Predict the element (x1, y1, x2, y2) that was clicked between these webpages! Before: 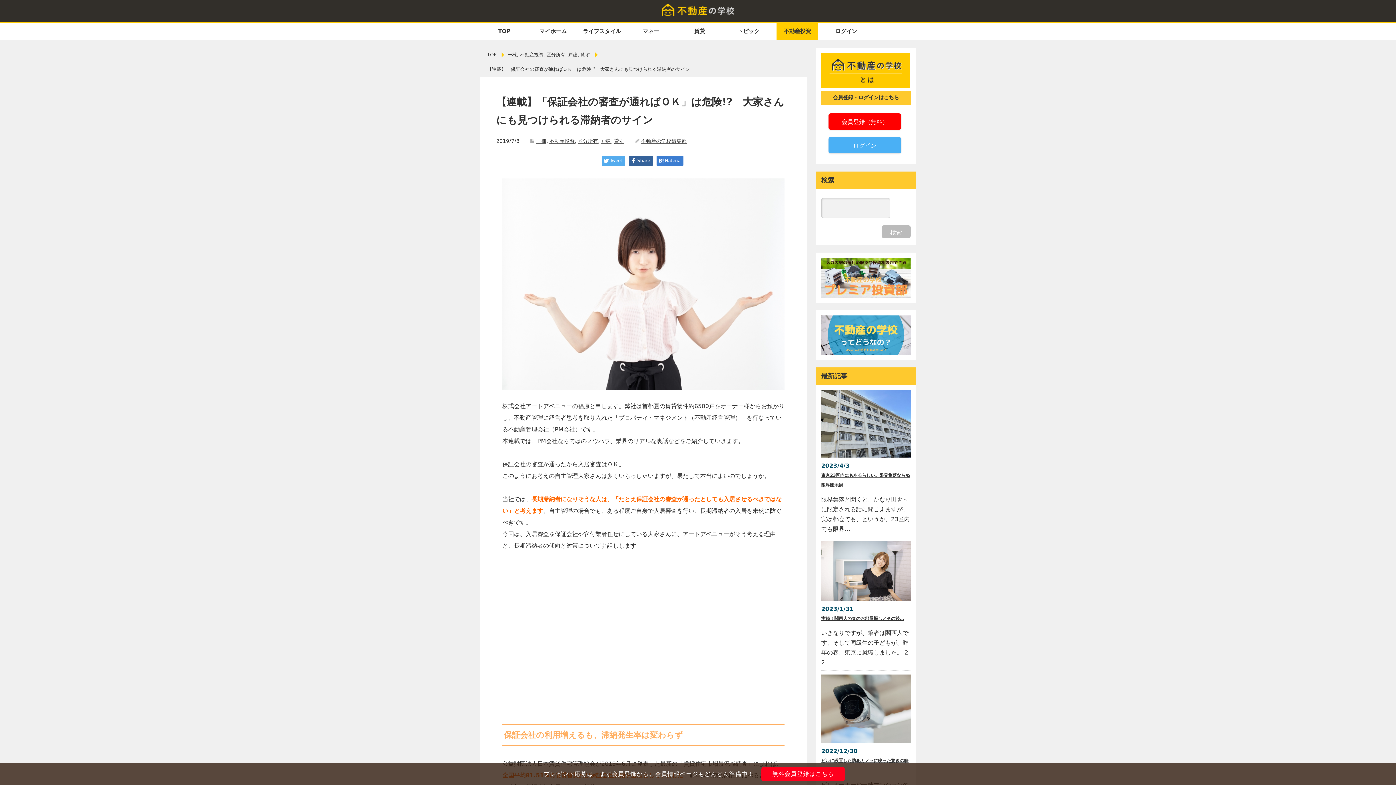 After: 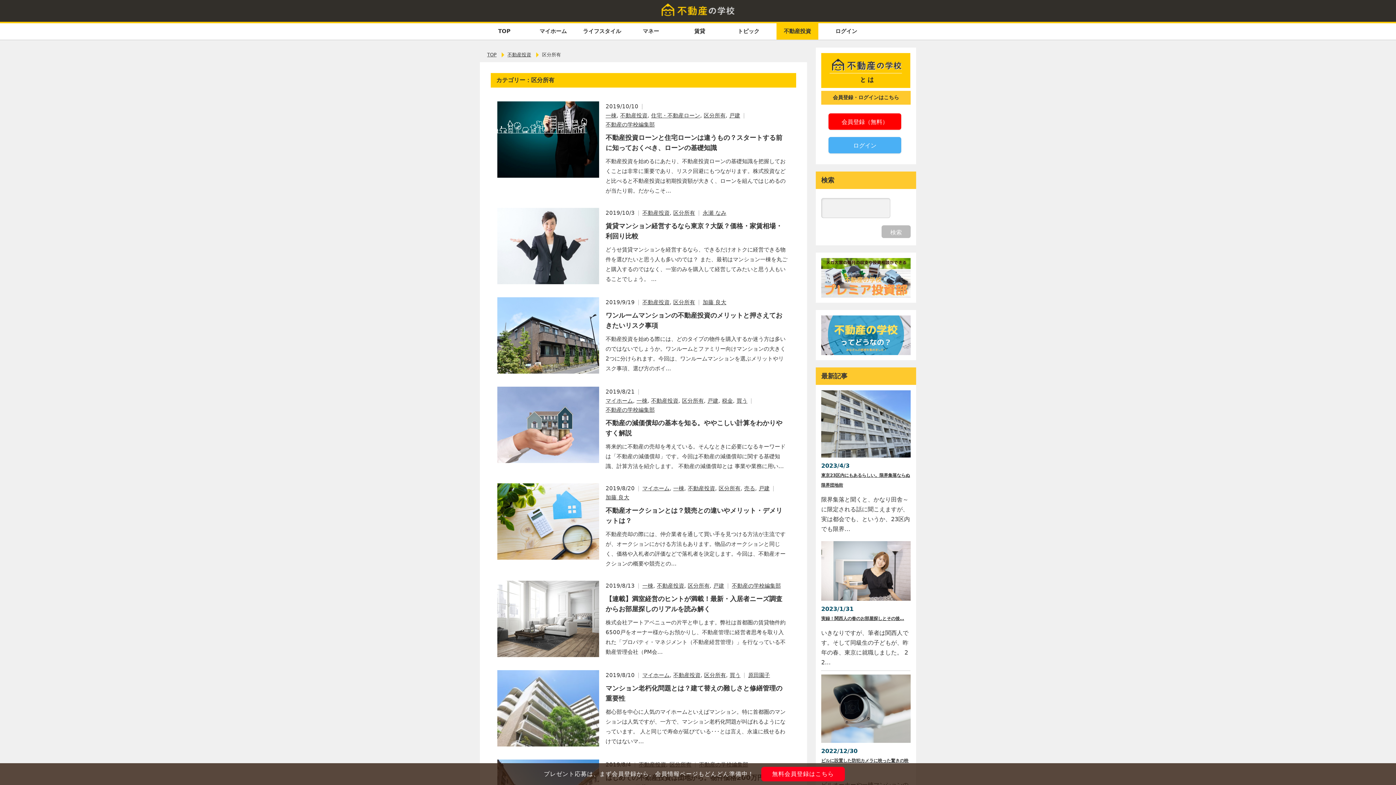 Action: bbox: (546, 47, 566, 62) label: 区分所有,